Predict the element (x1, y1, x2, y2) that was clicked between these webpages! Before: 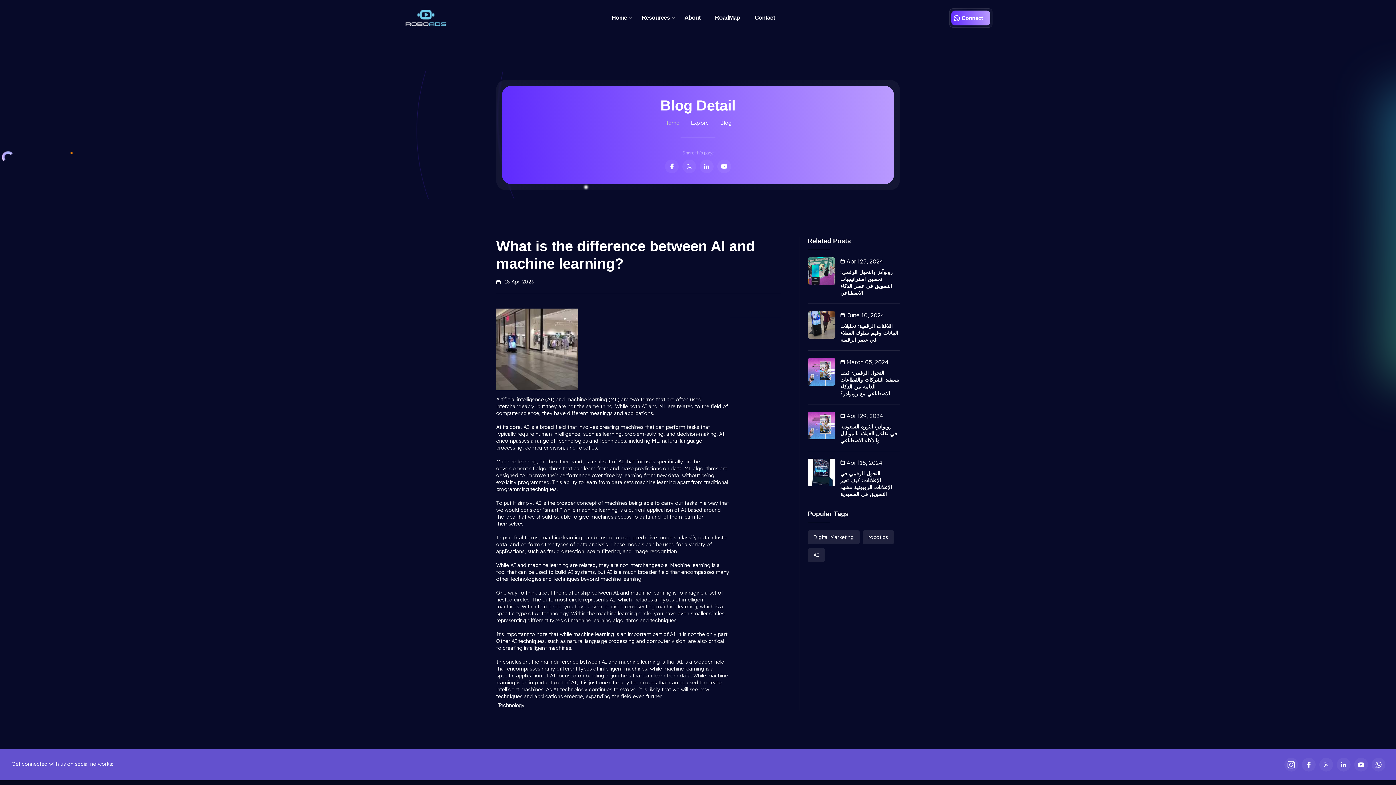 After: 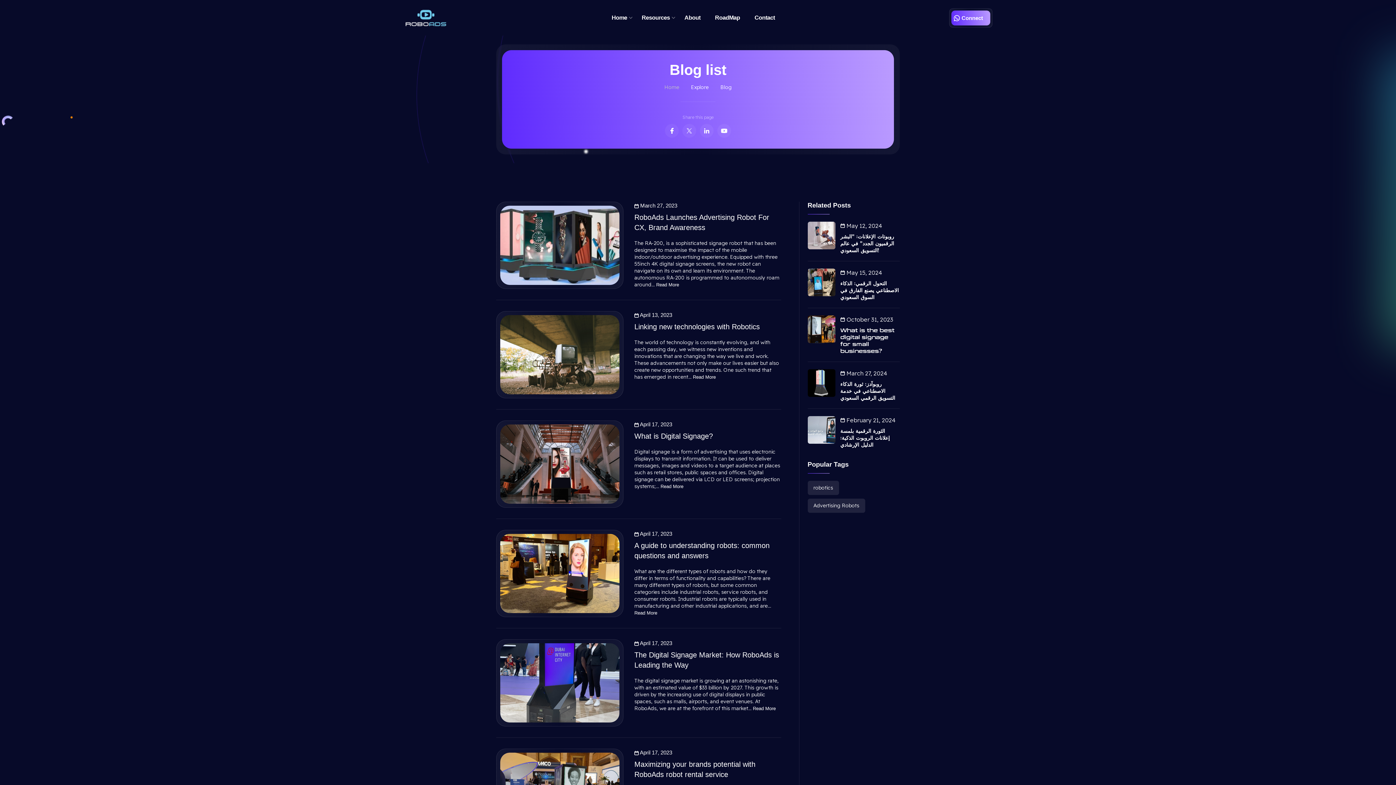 Action: bbox: (807, 548, 824, 562) label: AI